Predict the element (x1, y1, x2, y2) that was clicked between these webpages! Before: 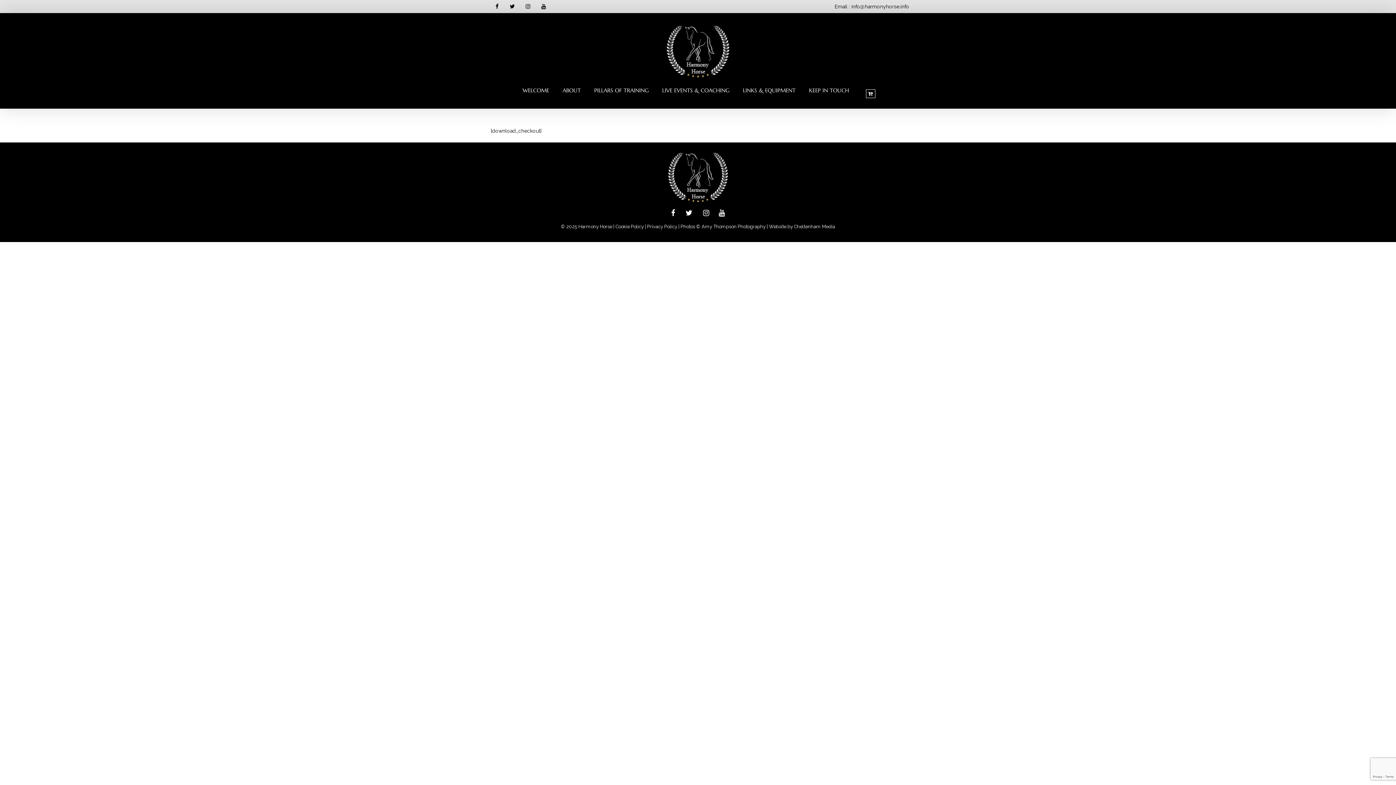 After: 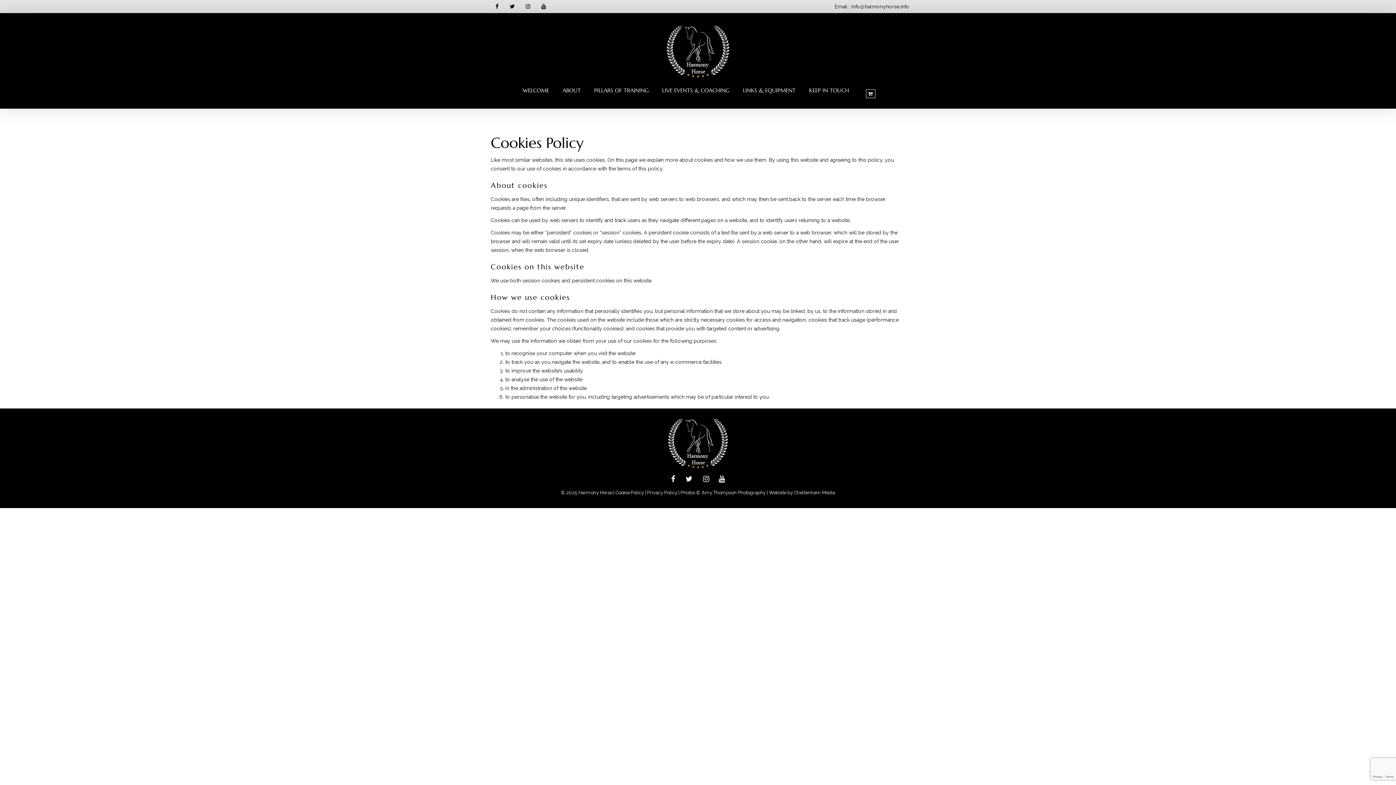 Action: label: Cookie Policy bbox: (615, 223, 644, 229)